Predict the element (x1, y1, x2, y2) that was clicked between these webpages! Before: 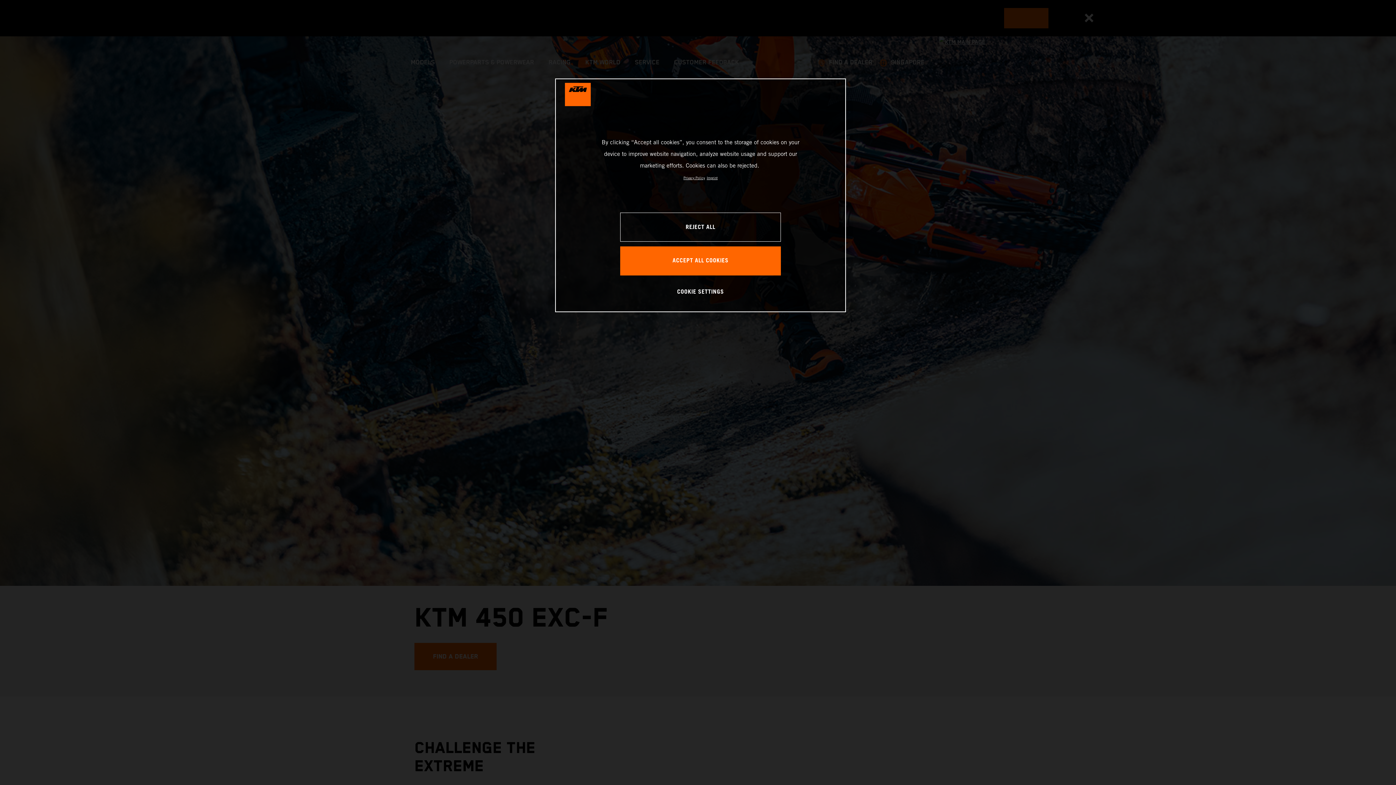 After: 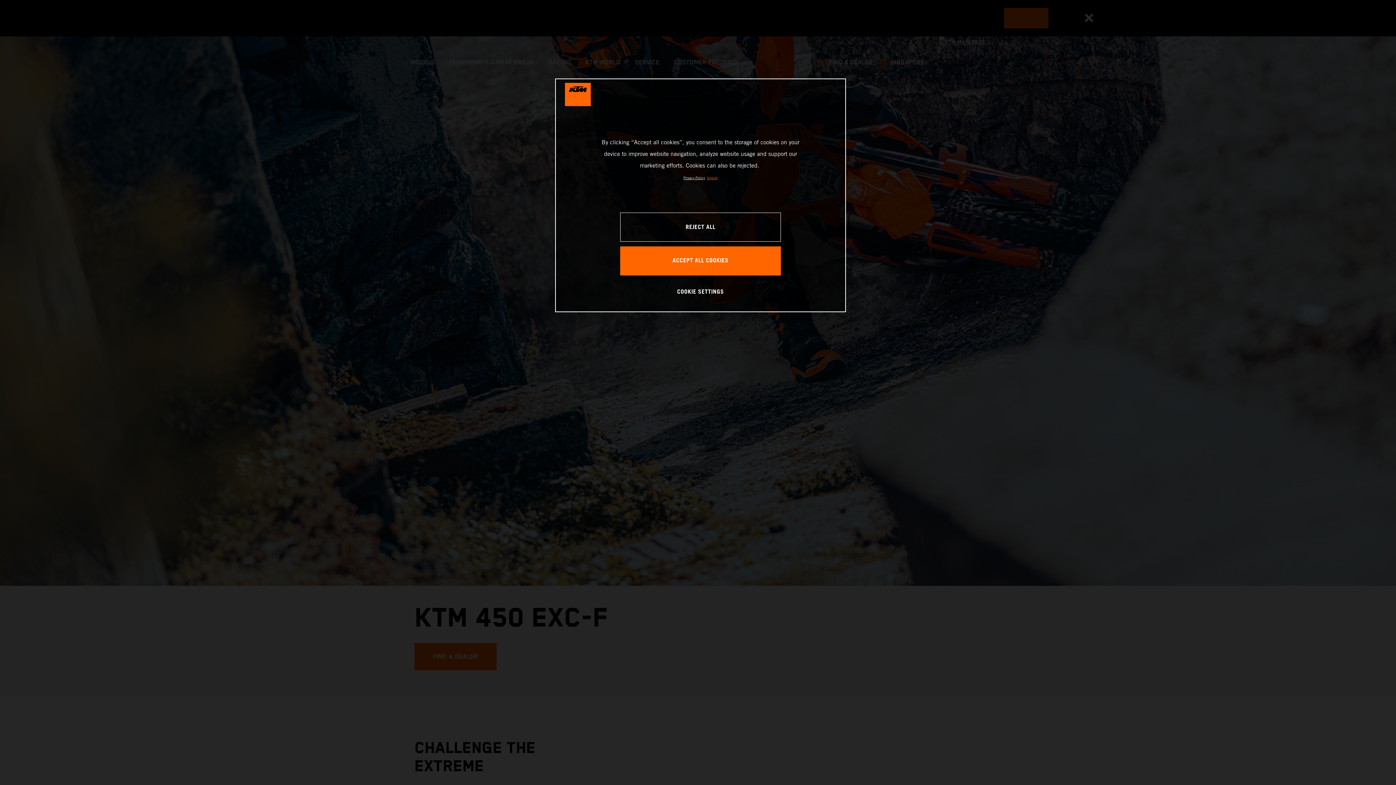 Action: label: Legal Information, opens in a new tab bbox: (706, 176, 717, 180)